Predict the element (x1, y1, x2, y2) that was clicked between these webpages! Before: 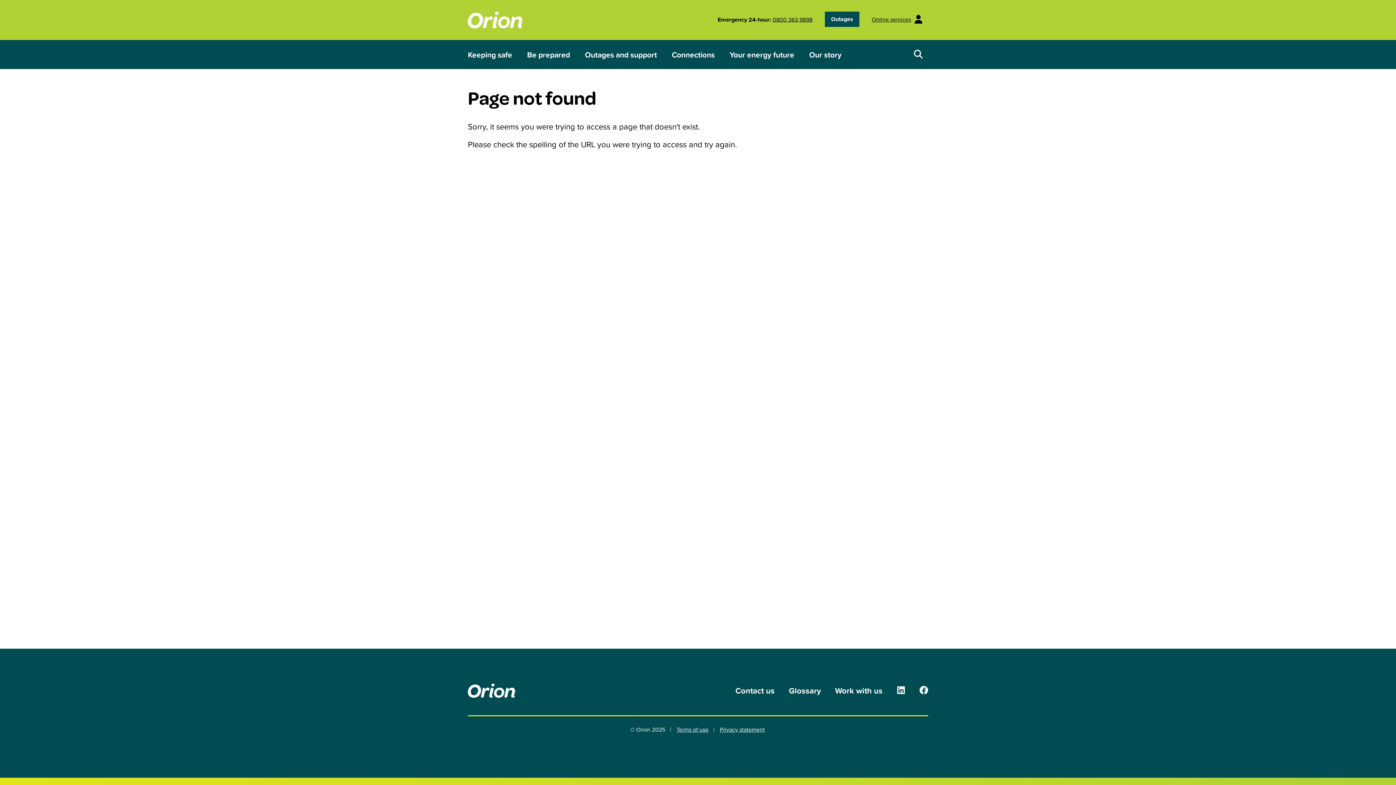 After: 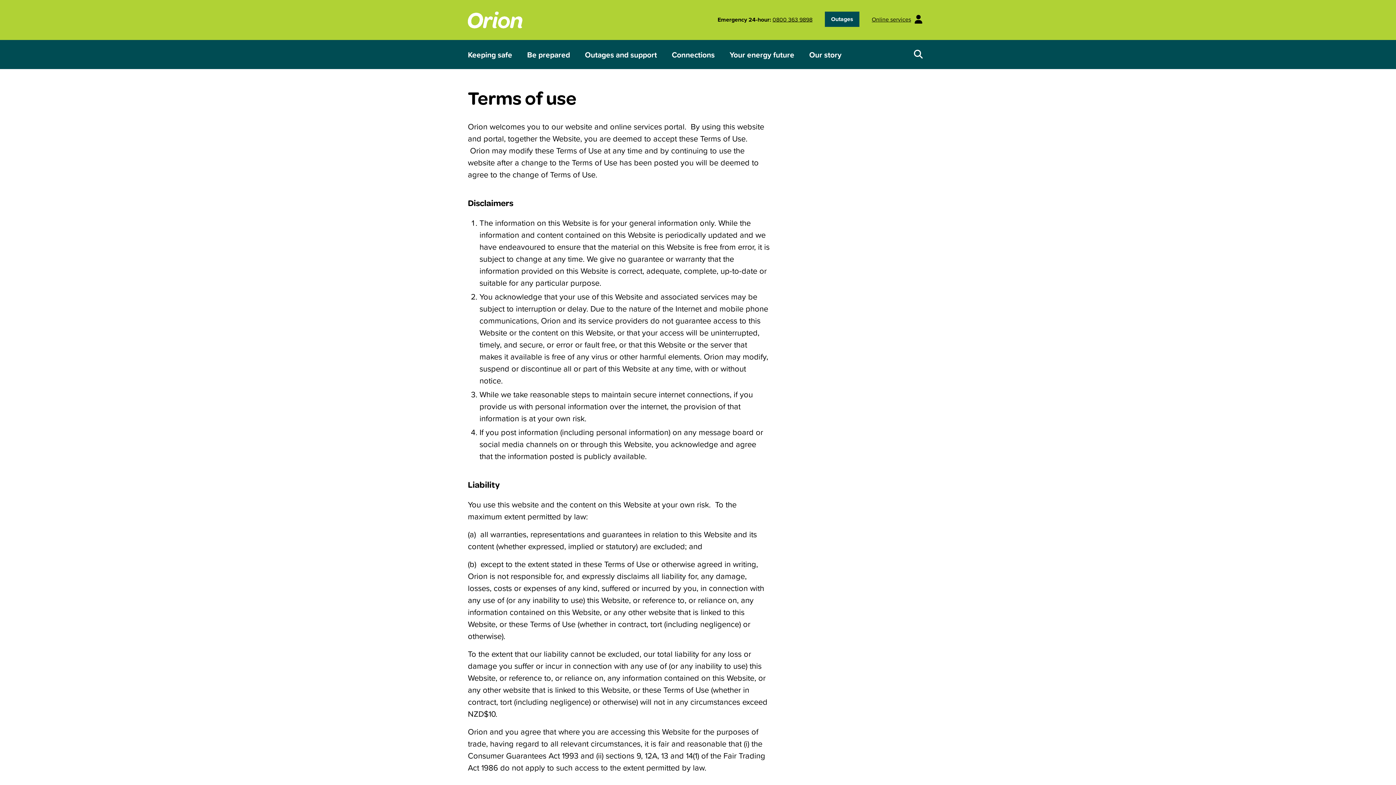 Action: bbox: (672, 725, 713, 734) label: Terms of use